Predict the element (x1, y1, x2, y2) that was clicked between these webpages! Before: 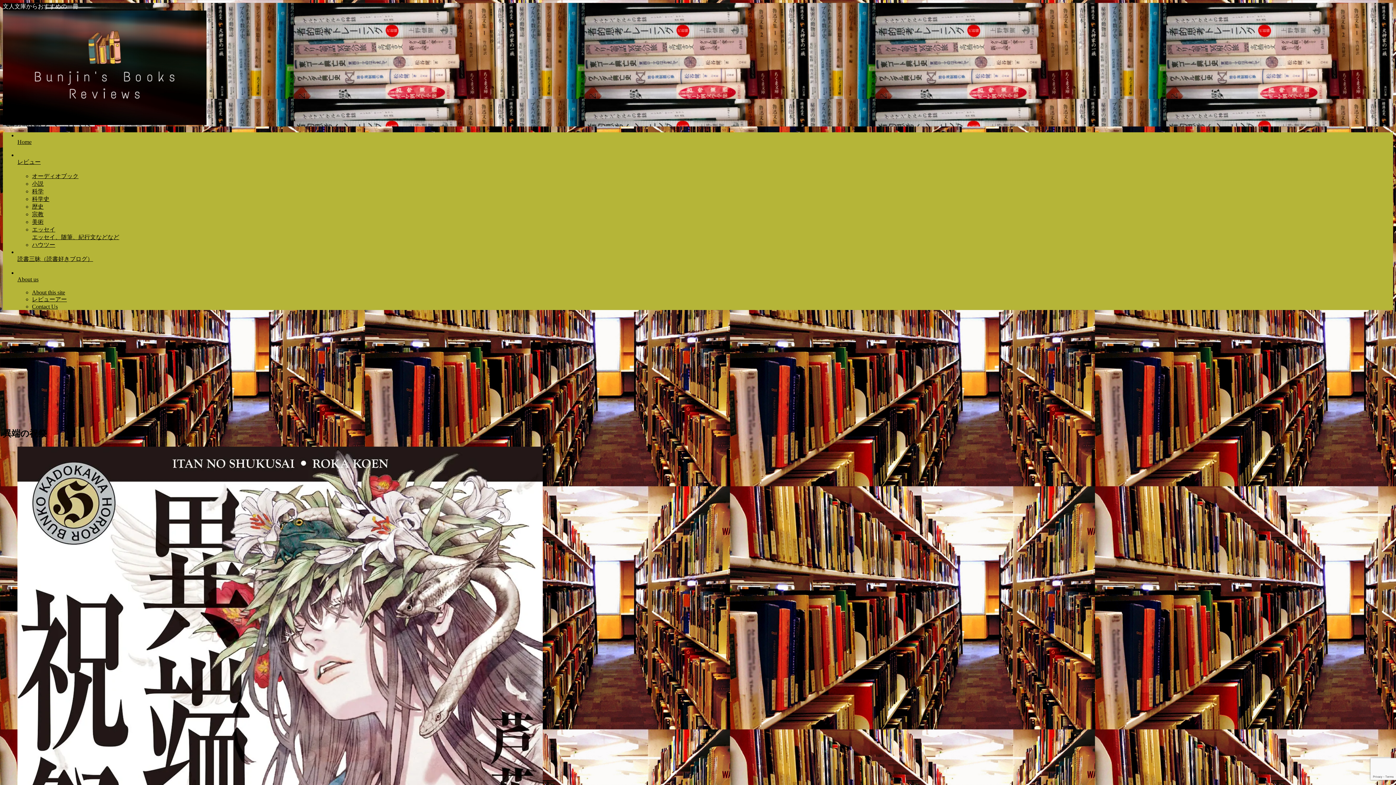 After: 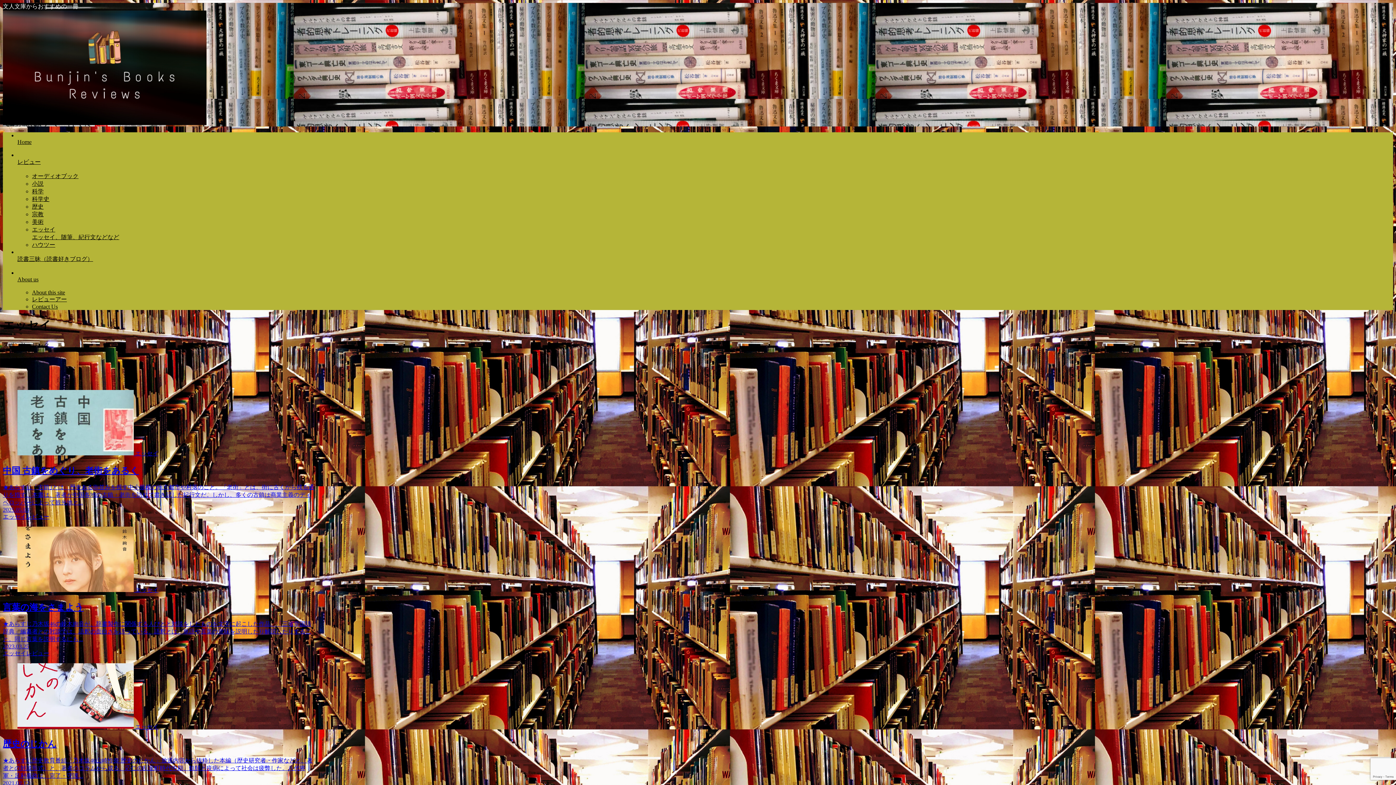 Action: bbox: (32, 226, 1393, 241) label: エッセイ
エッセイ、随筆、紀行文などなど